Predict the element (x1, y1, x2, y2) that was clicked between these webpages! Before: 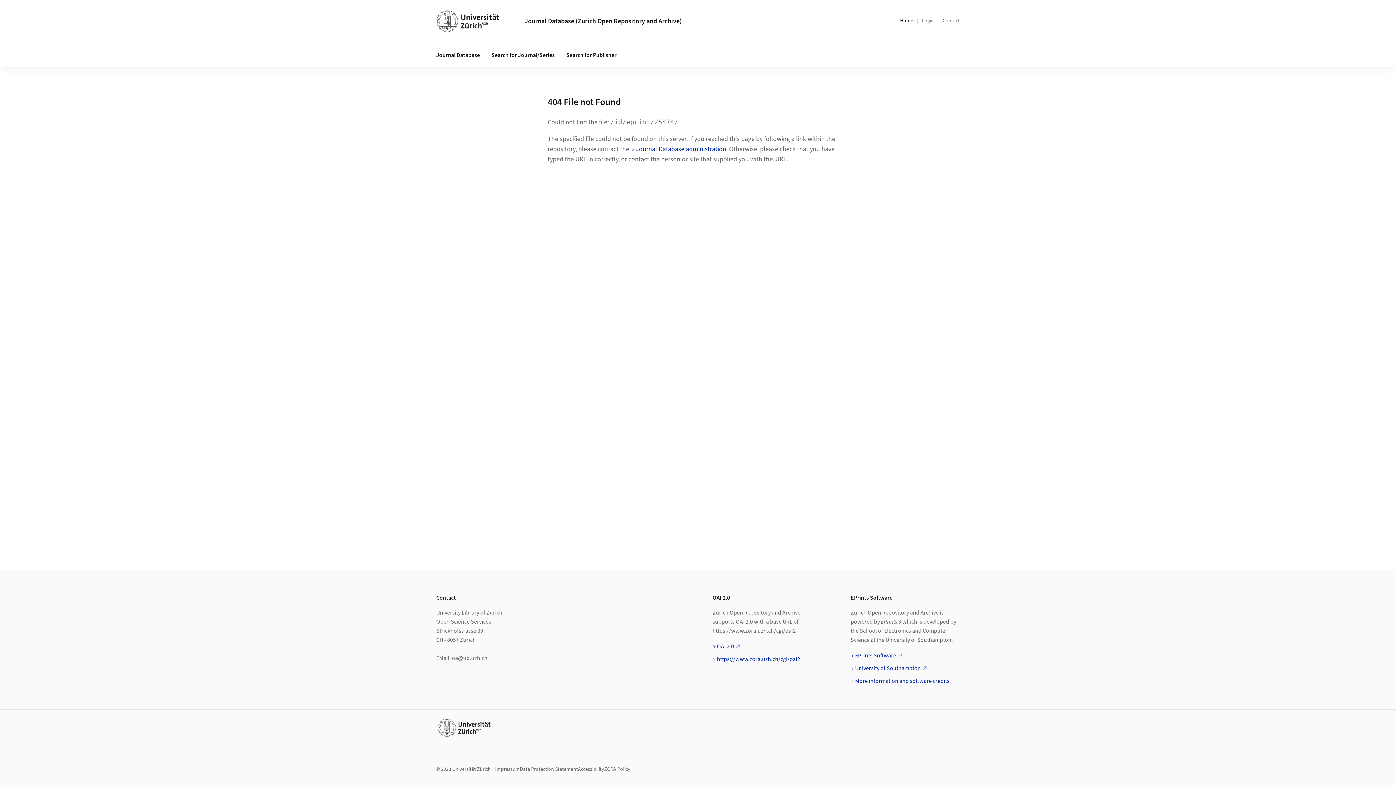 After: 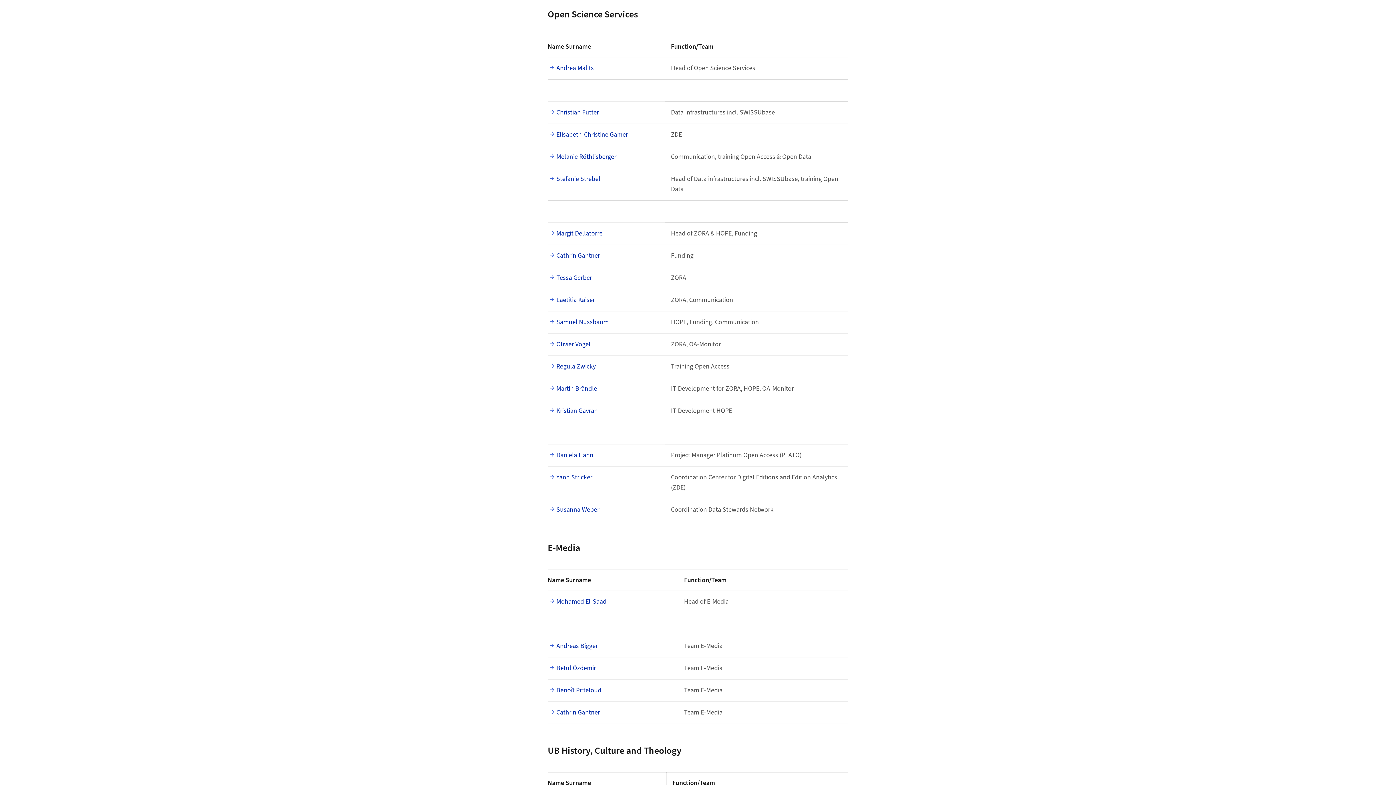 Action: bbox: (942, 17, 960, 24) label: Contact